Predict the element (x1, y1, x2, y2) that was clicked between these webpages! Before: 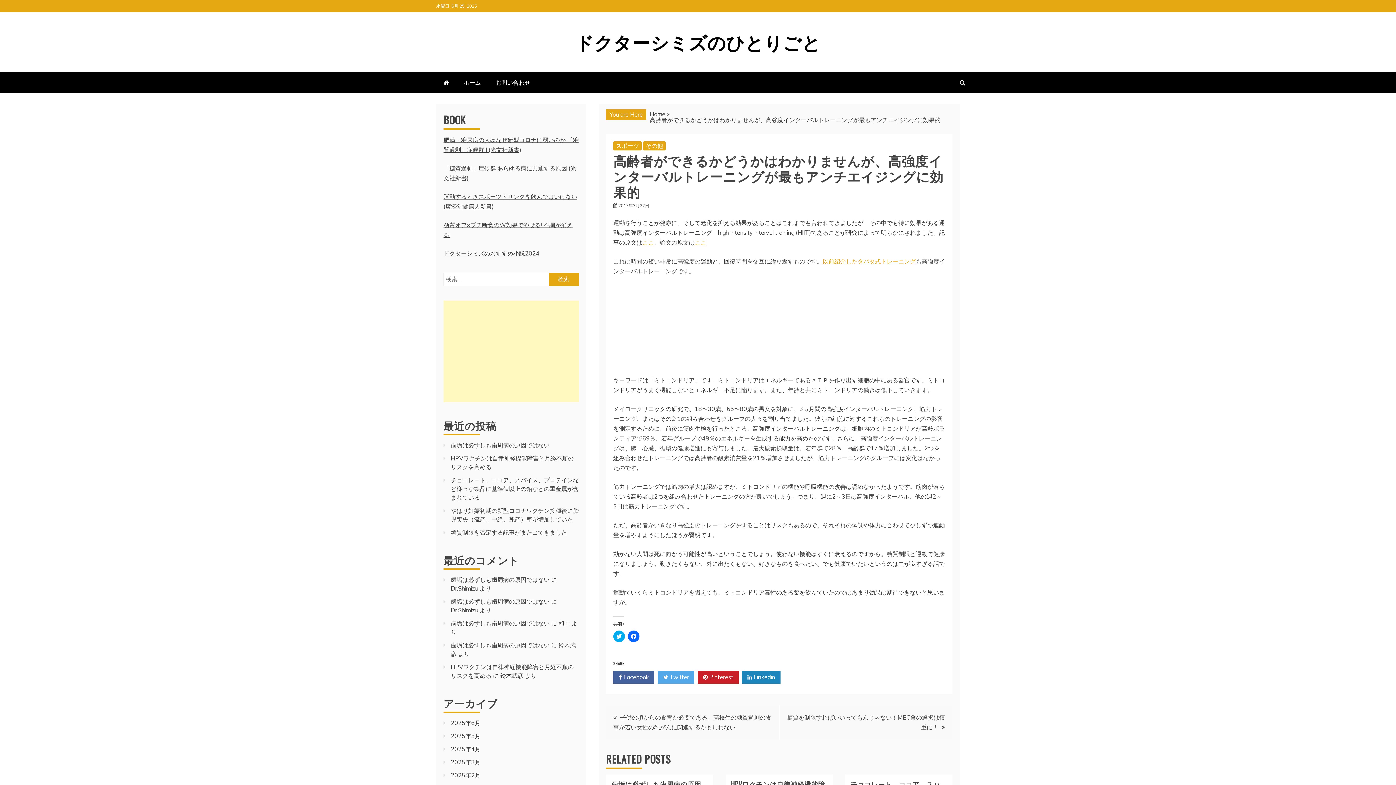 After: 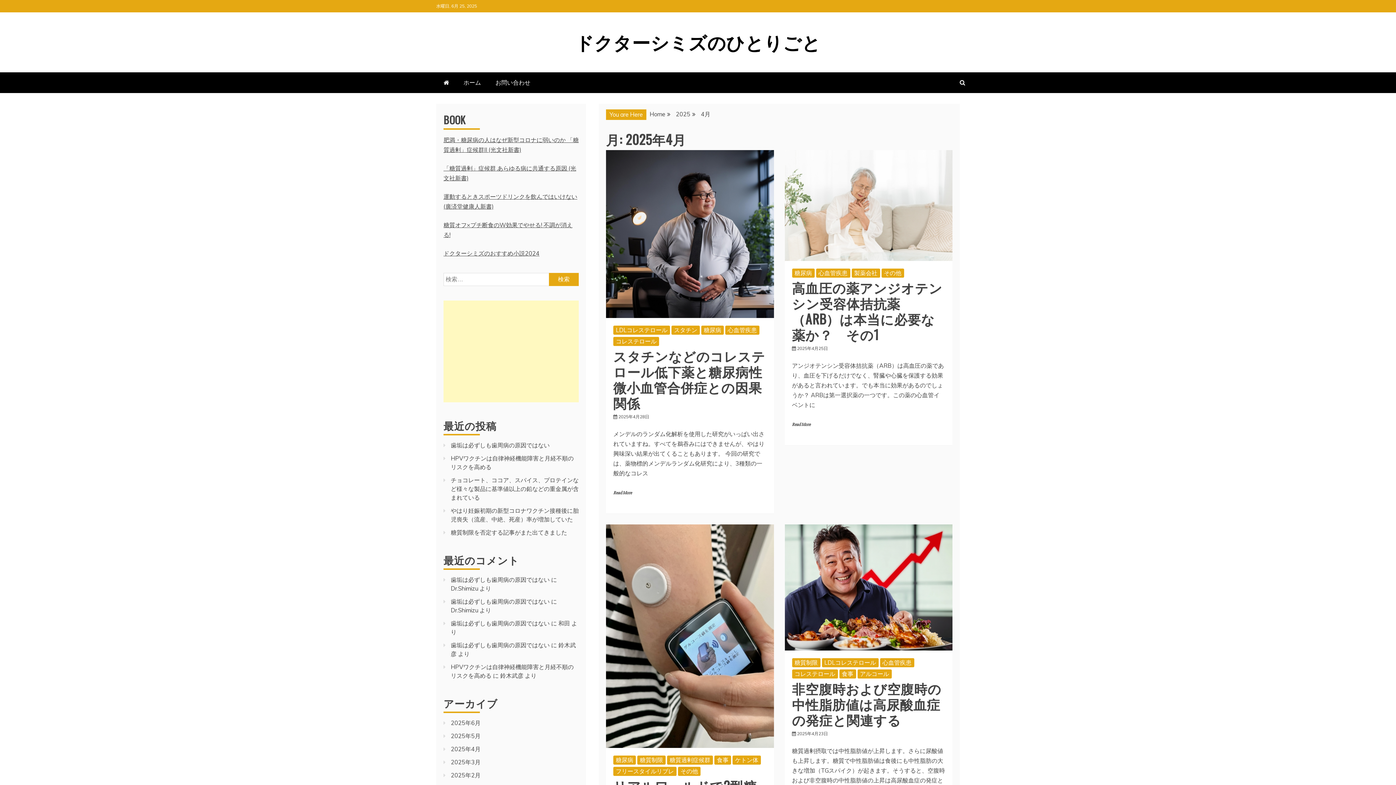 Action: bbox: (450, 745, 480, 753) label: 2025年4月